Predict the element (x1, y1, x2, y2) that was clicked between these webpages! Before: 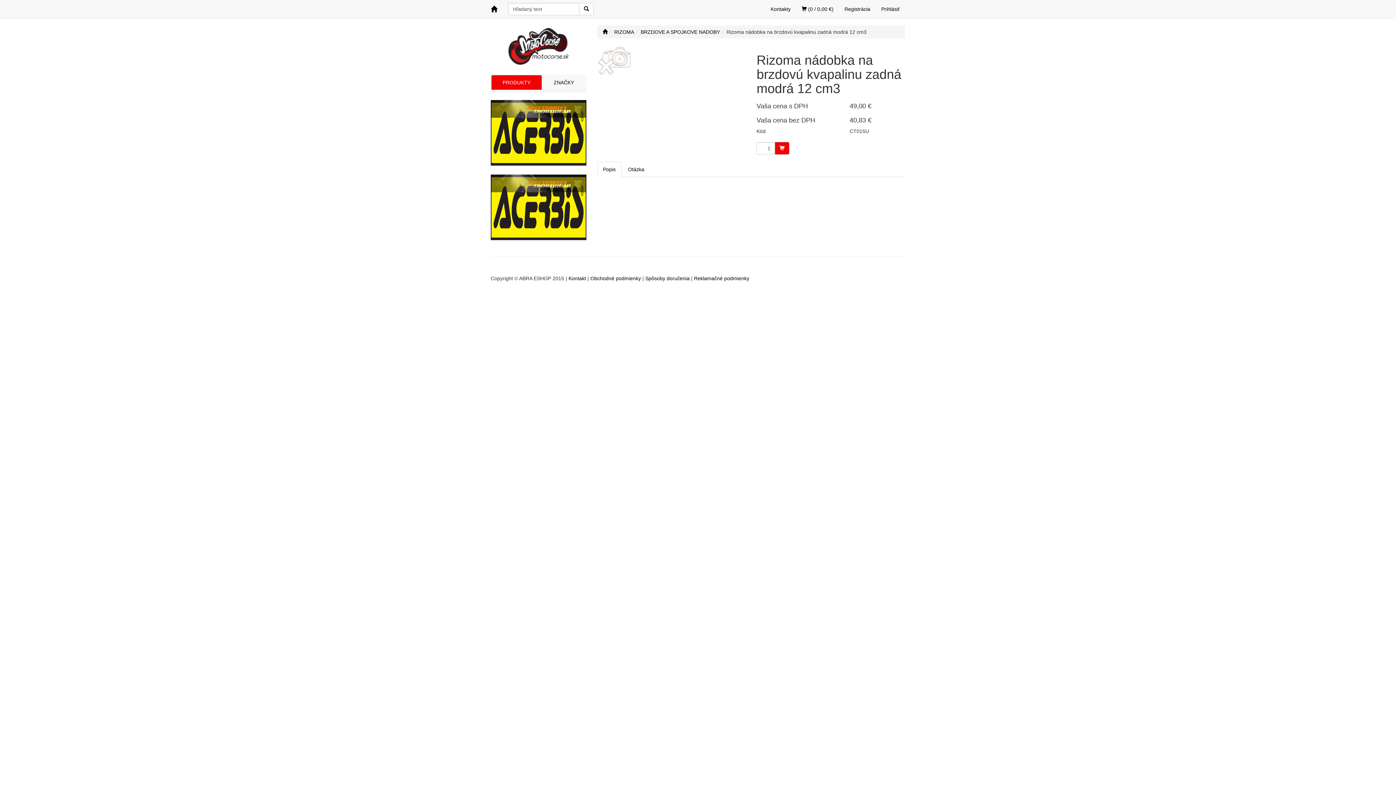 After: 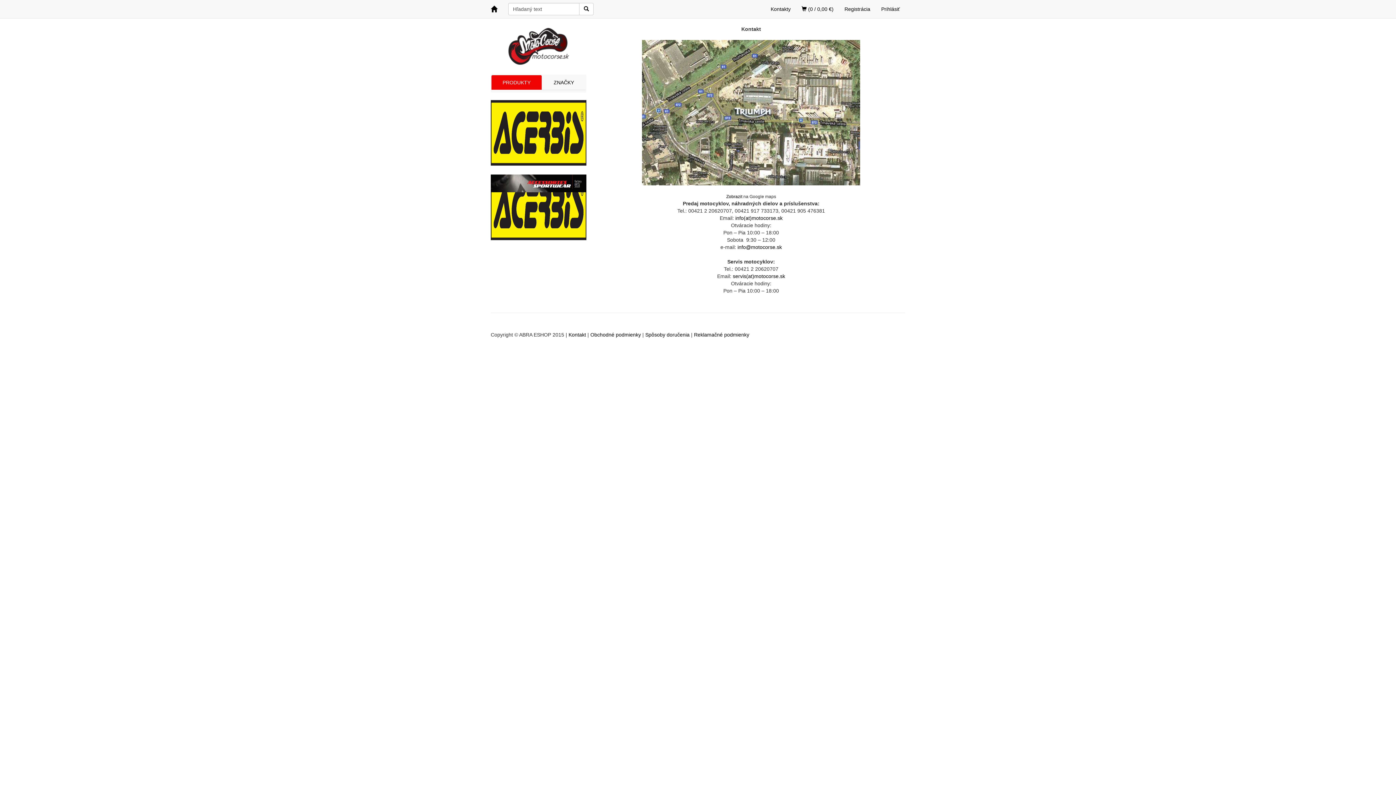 Action: label: Kontakt bbox: (568, 209, 586, 214)